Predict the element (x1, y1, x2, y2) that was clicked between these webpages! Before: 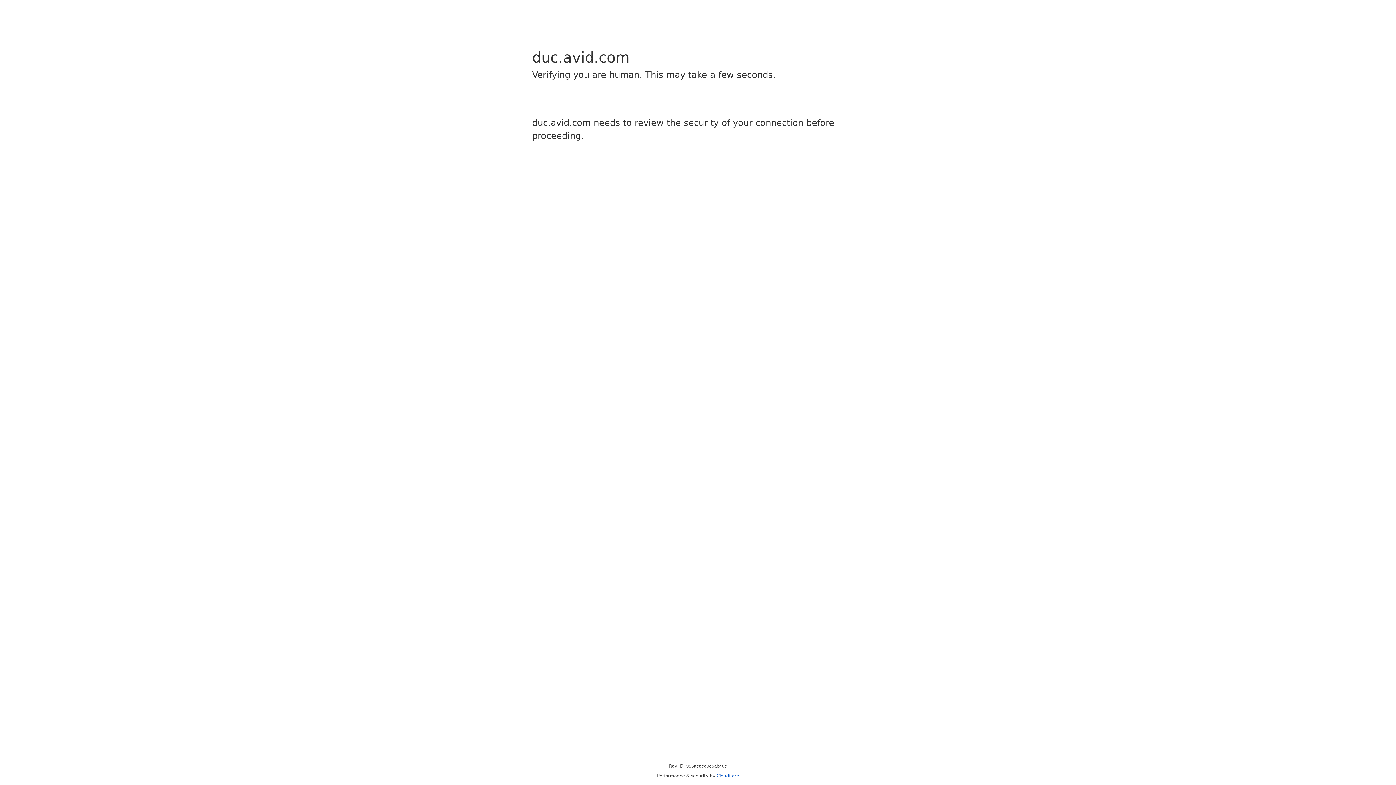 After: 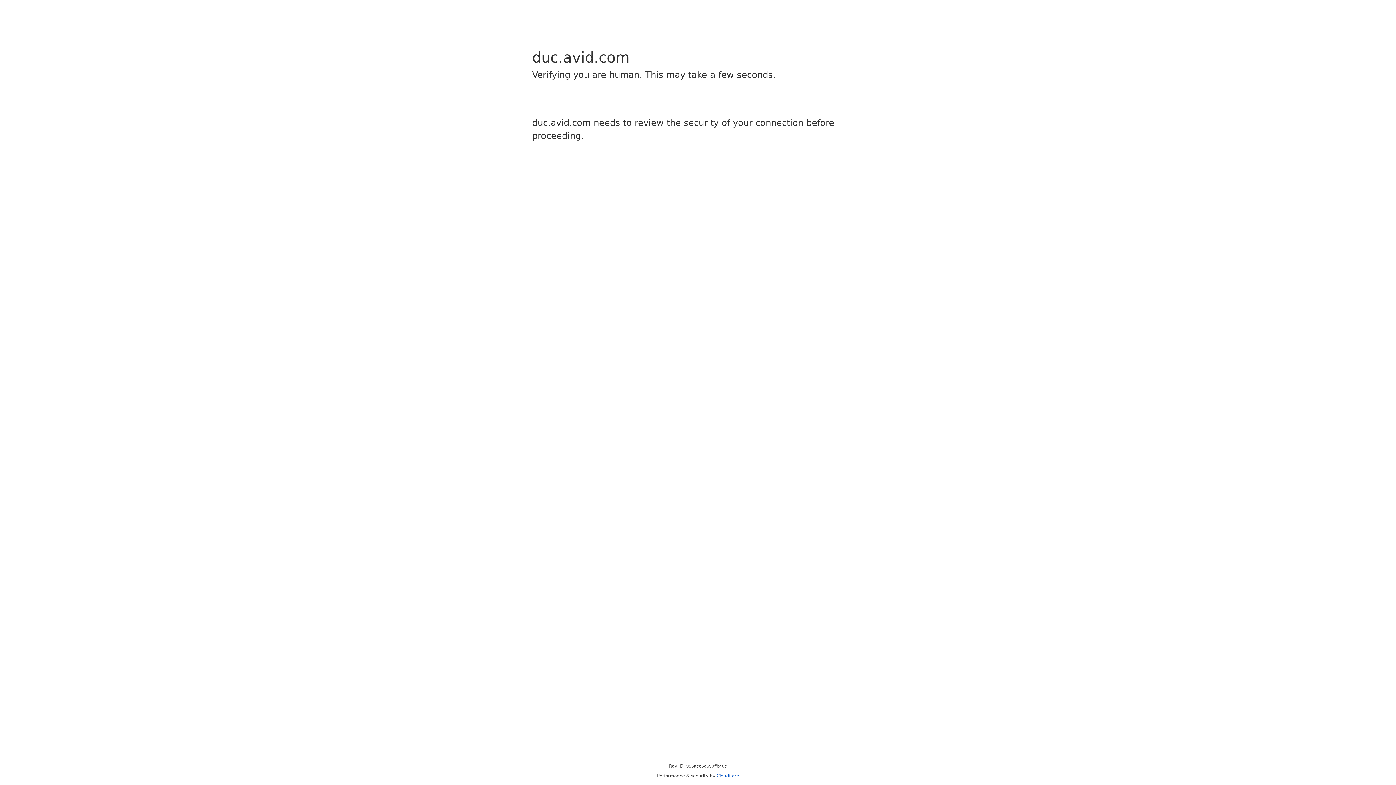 Action: bbox: (716, 773, 739, 778) label: Cloudflare